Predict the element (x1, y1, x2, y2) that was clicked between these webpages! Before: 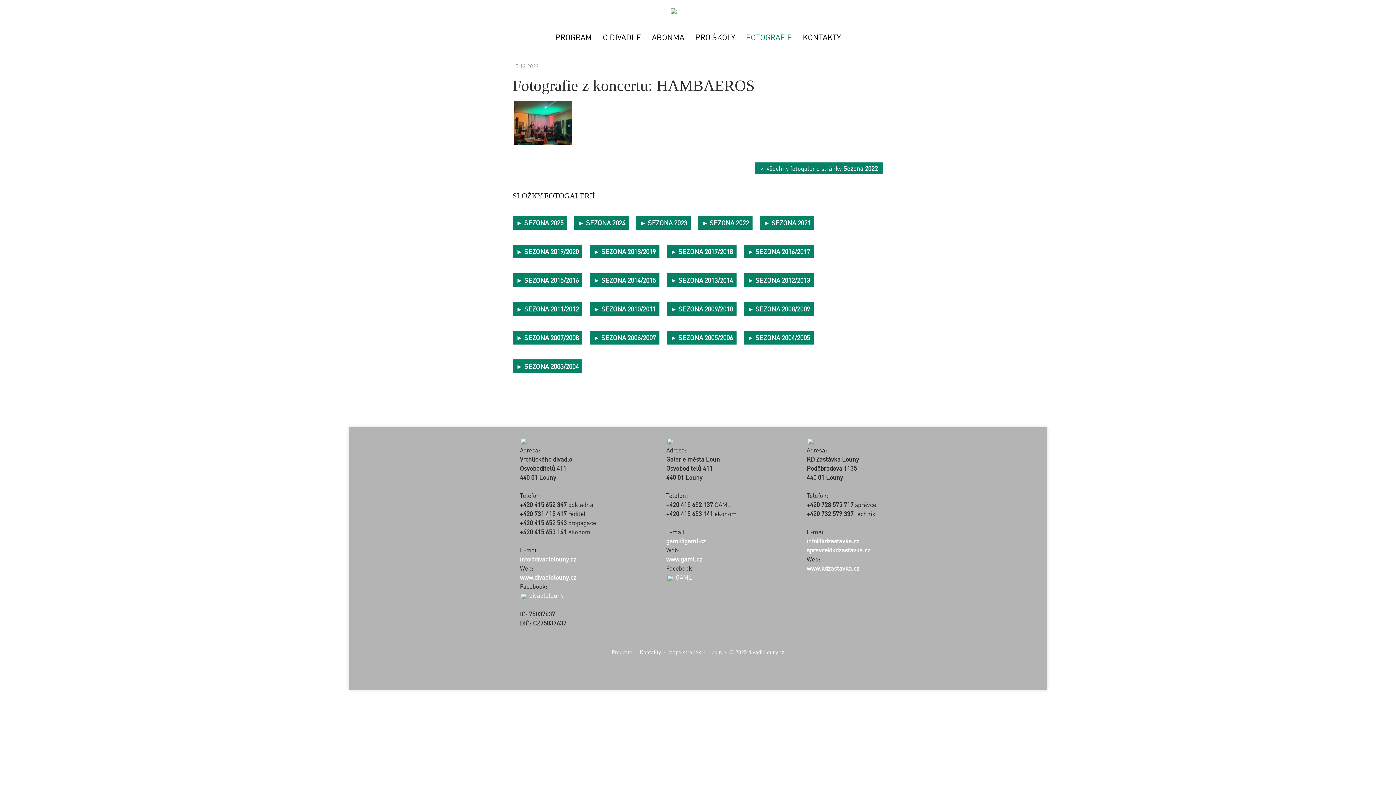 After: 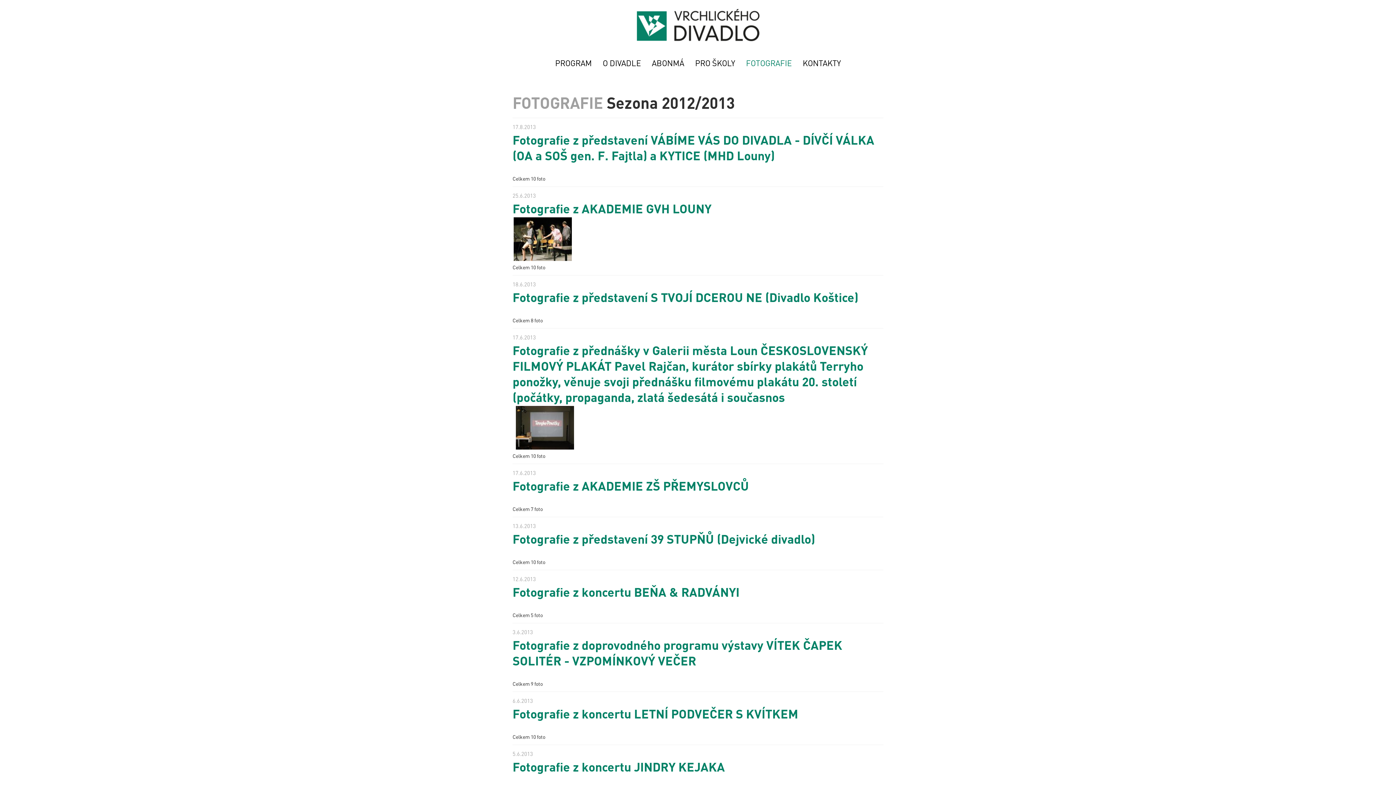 Action: bbox: (744, 273, 813, 287) label: ► SEZONA 2012/2013